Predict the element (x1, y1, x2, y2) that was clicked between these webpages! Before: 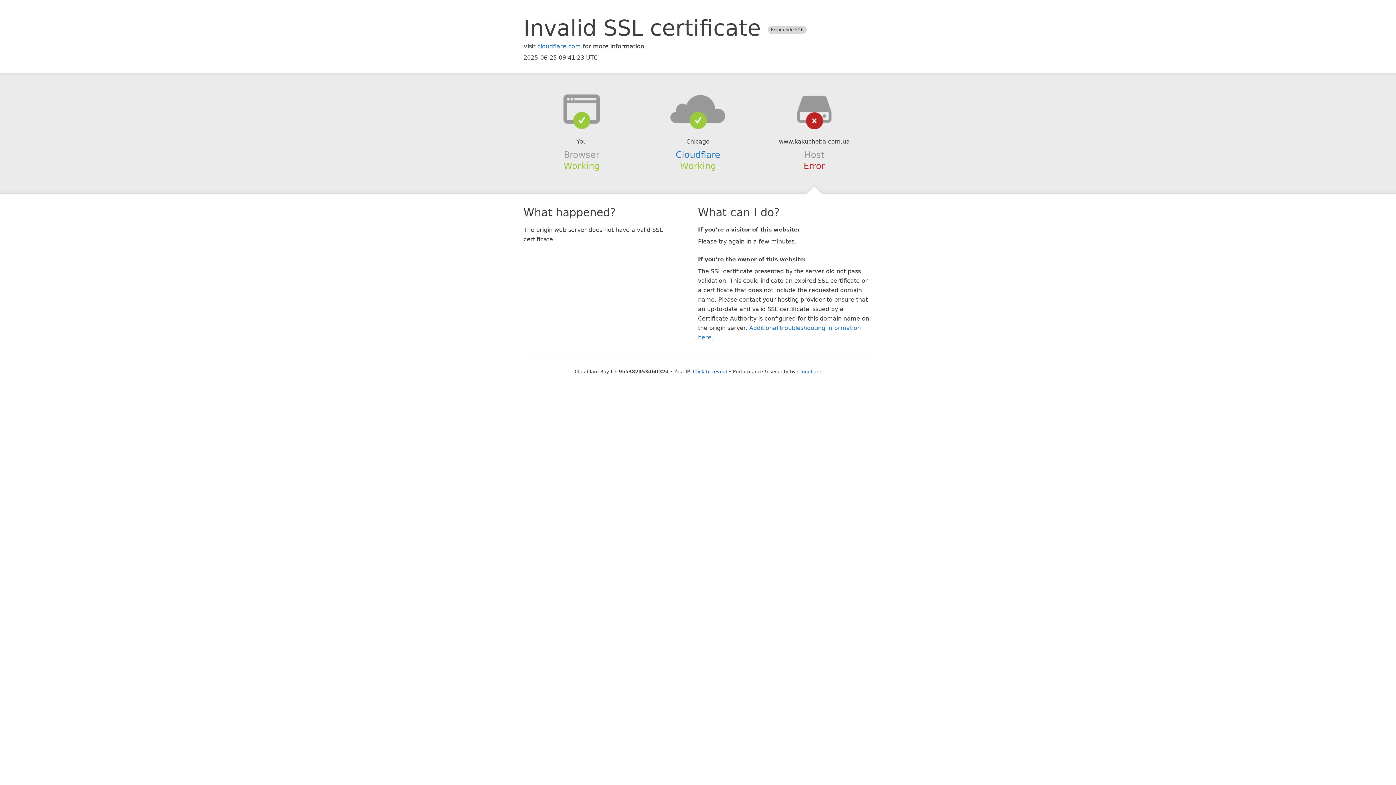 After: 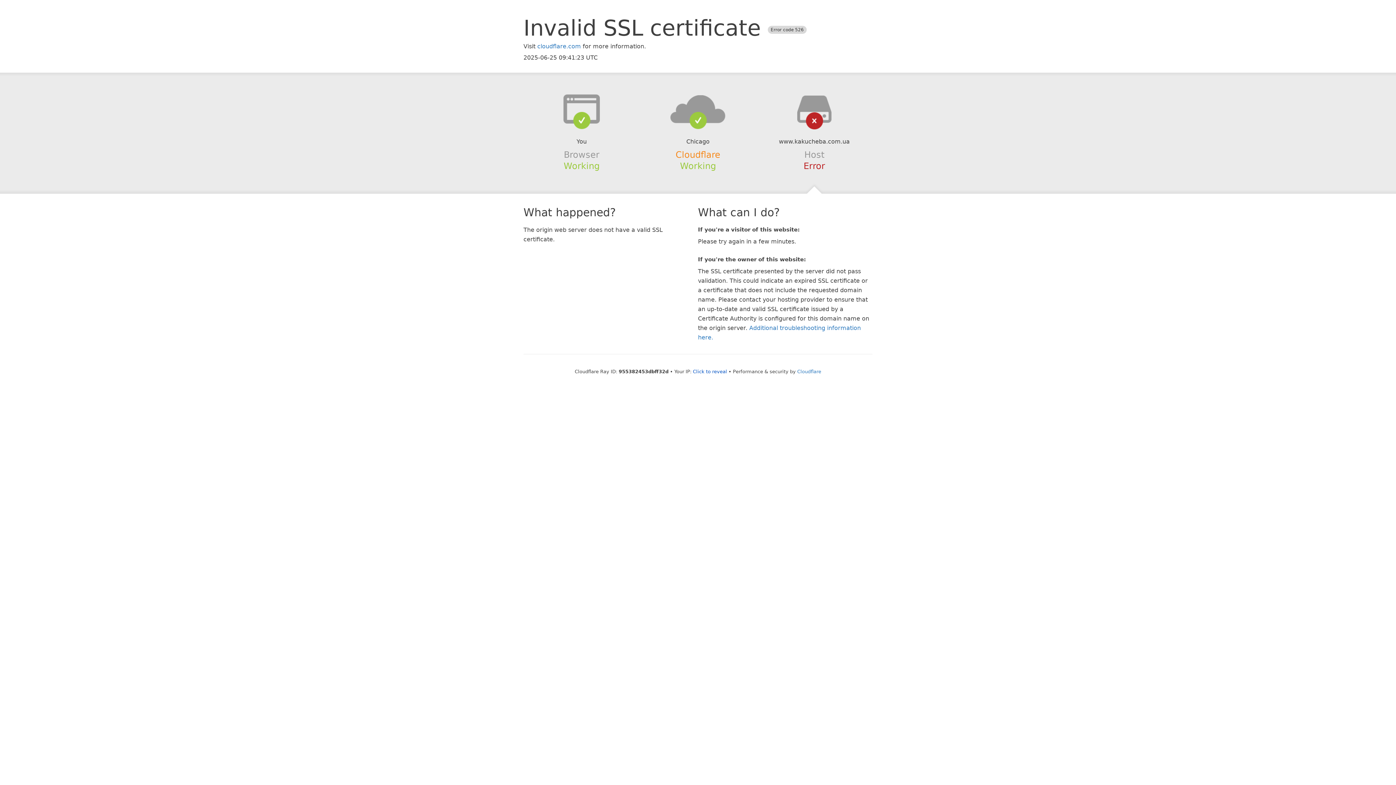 Action: bbox: (675, 149, 720, 159) label: Cloudflare